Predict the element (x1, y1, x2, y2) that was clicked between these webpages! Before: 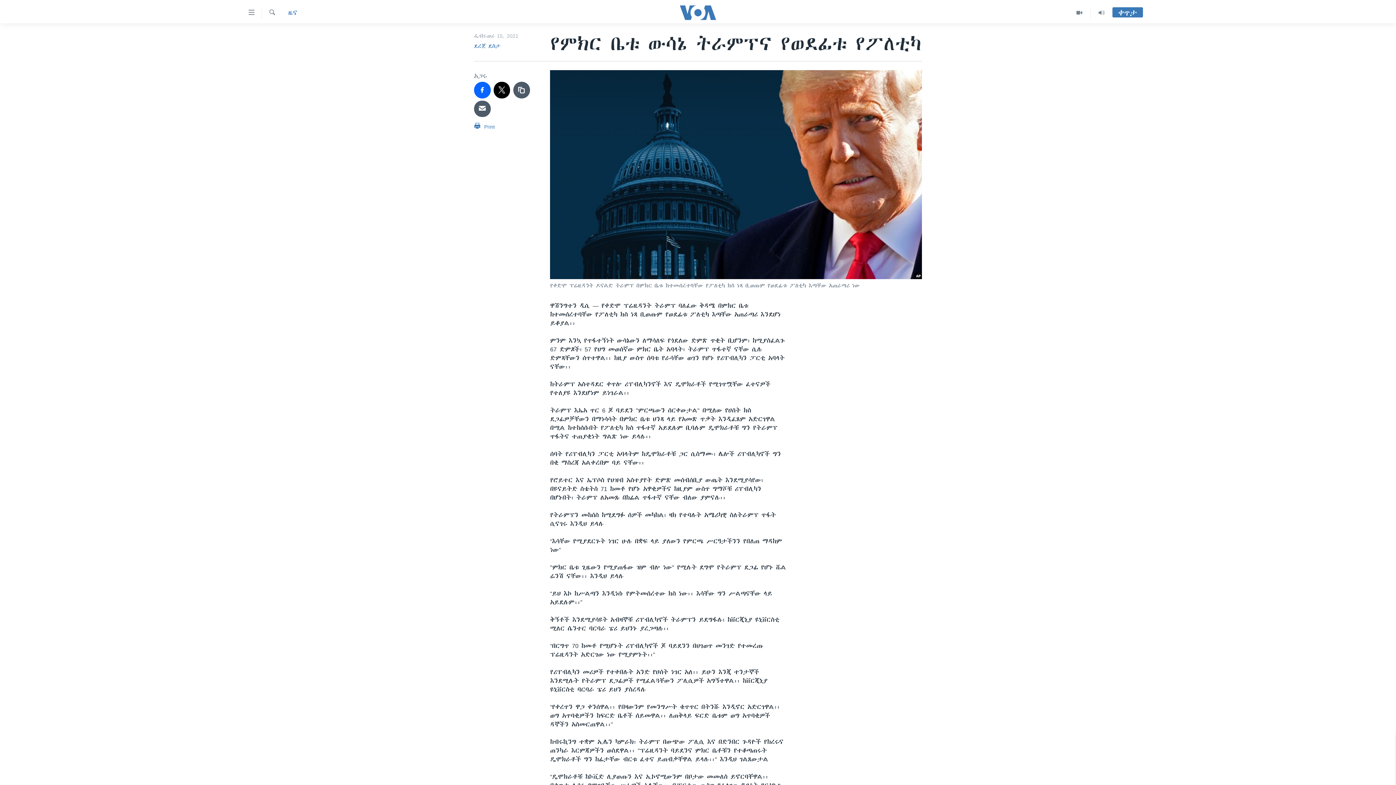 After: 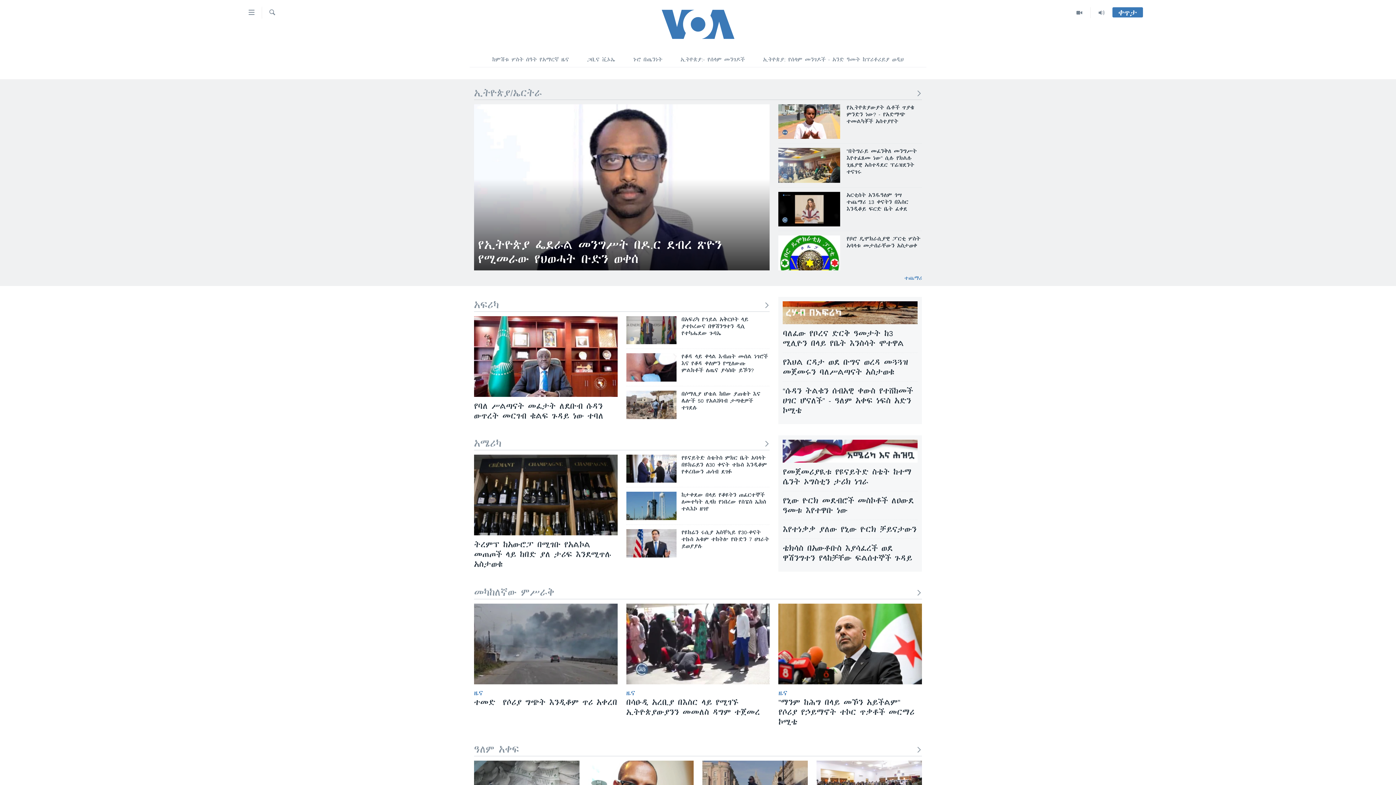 Action: bbox: (661, 5, 734, 19)